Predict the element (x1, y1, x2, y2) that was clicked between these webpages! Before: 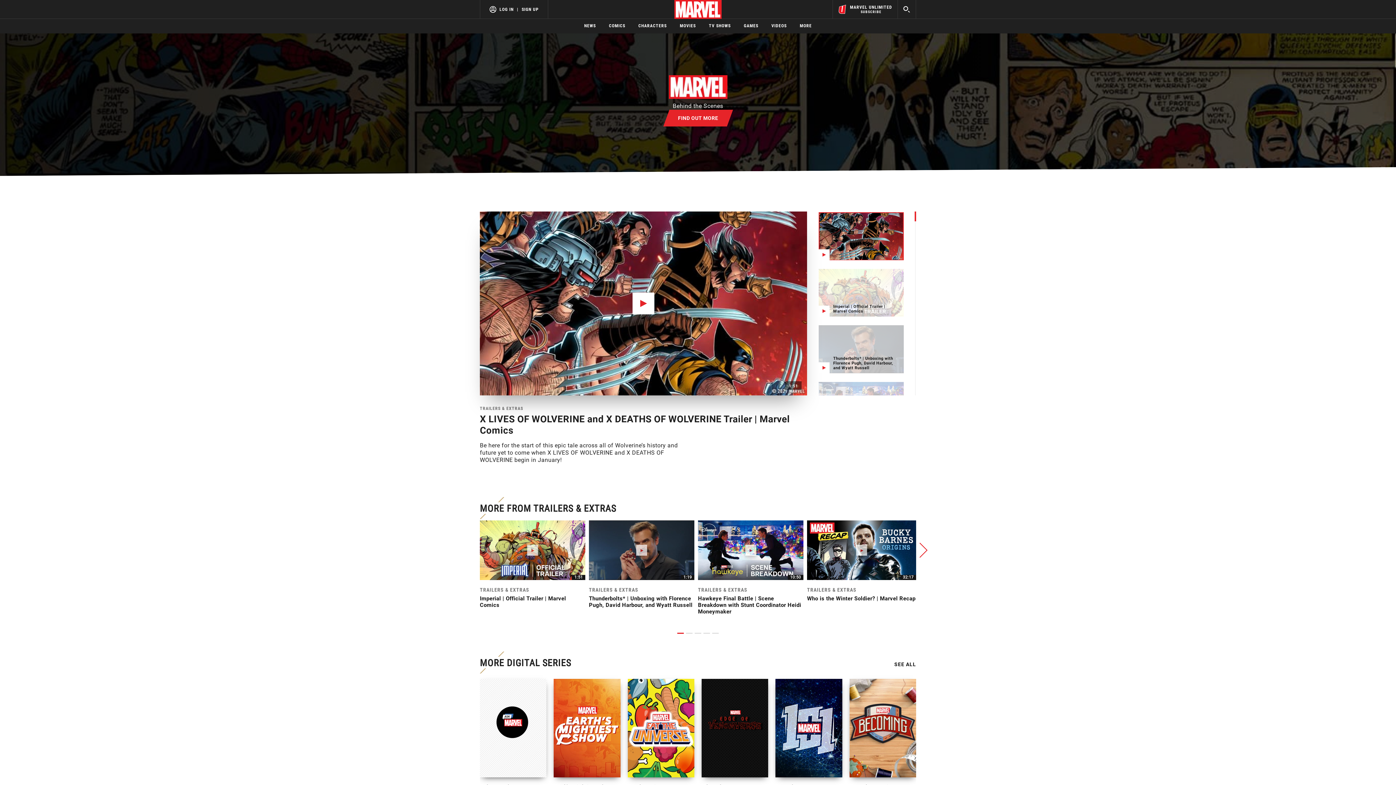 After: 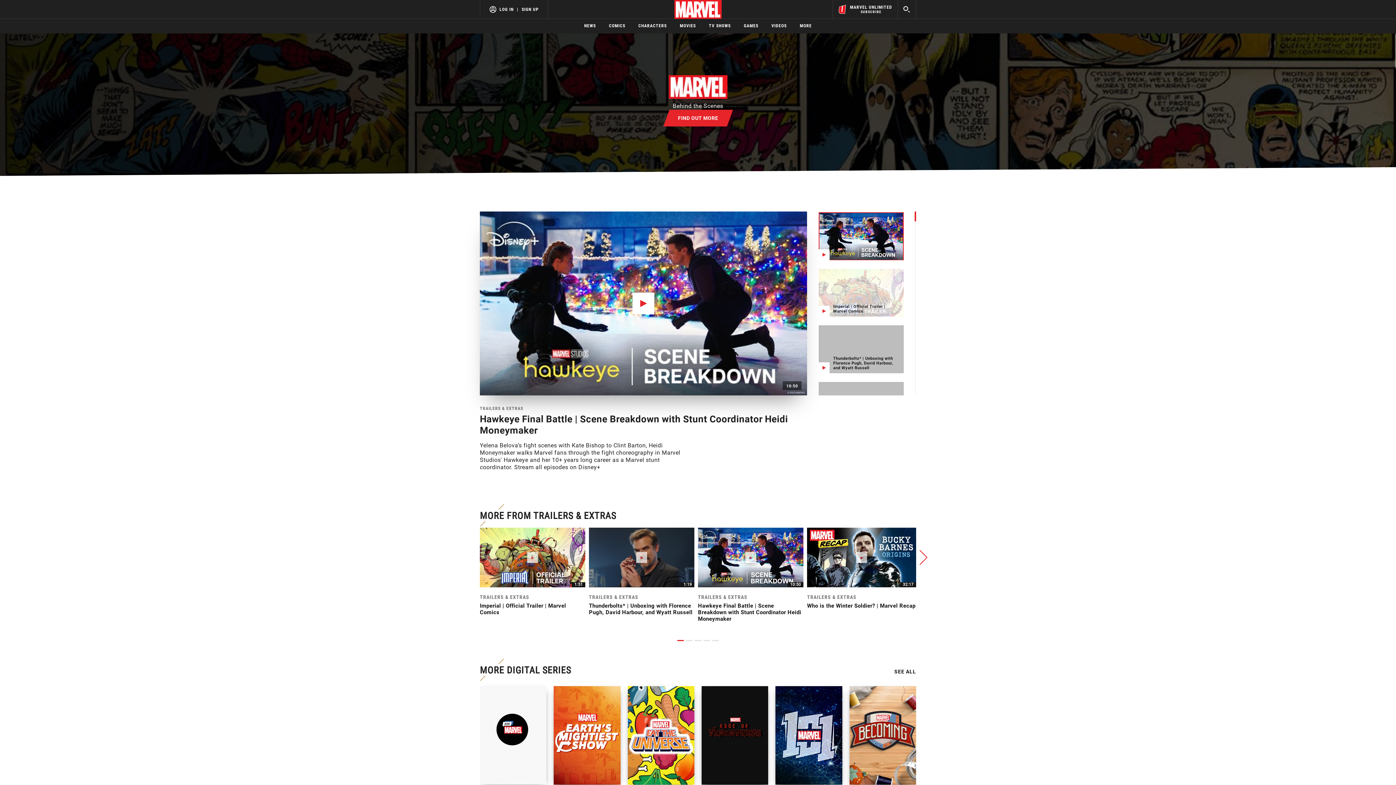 Action: label: Hawkeye Final Battle | Scene Breakdown with Stunt Coordinator Heidi Moneymaker bbox: (698, 595, 803, 615)